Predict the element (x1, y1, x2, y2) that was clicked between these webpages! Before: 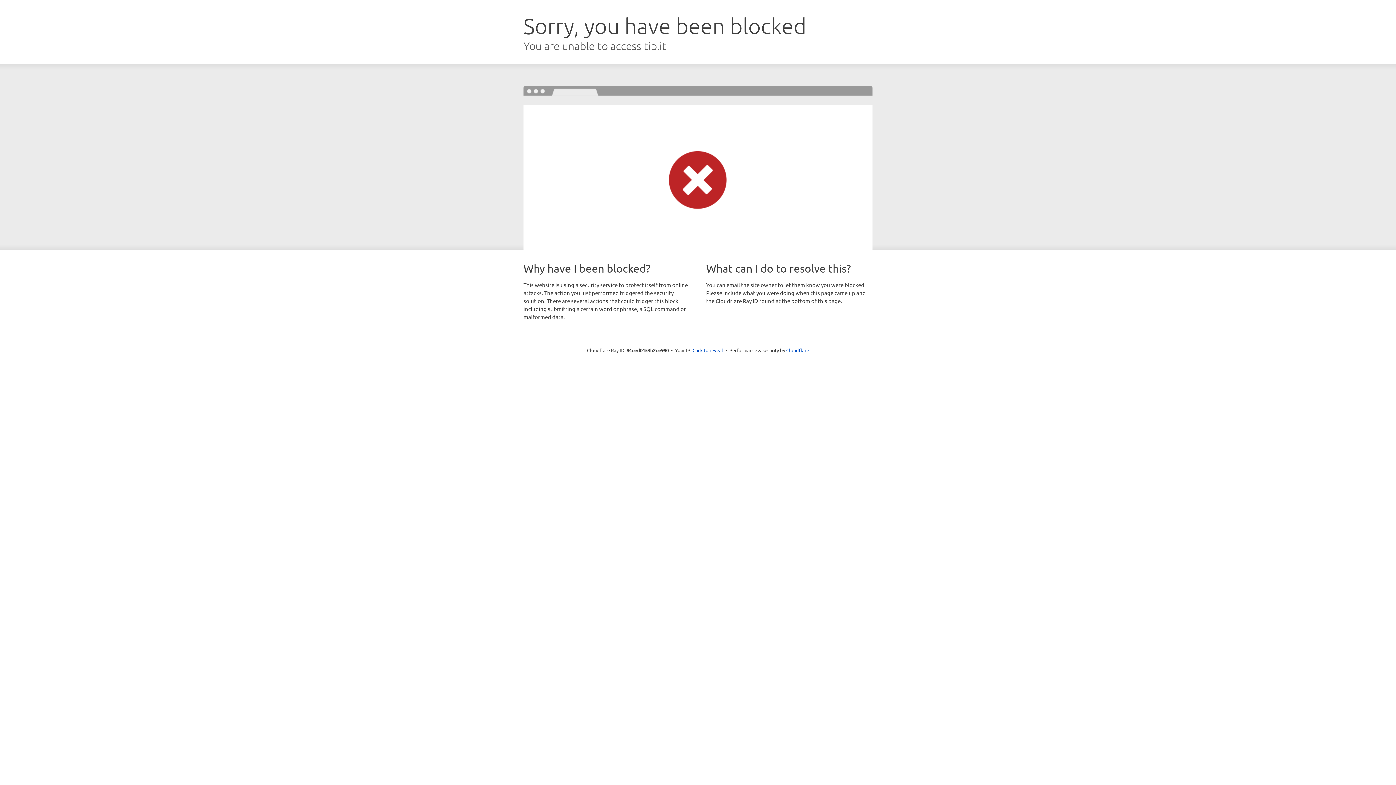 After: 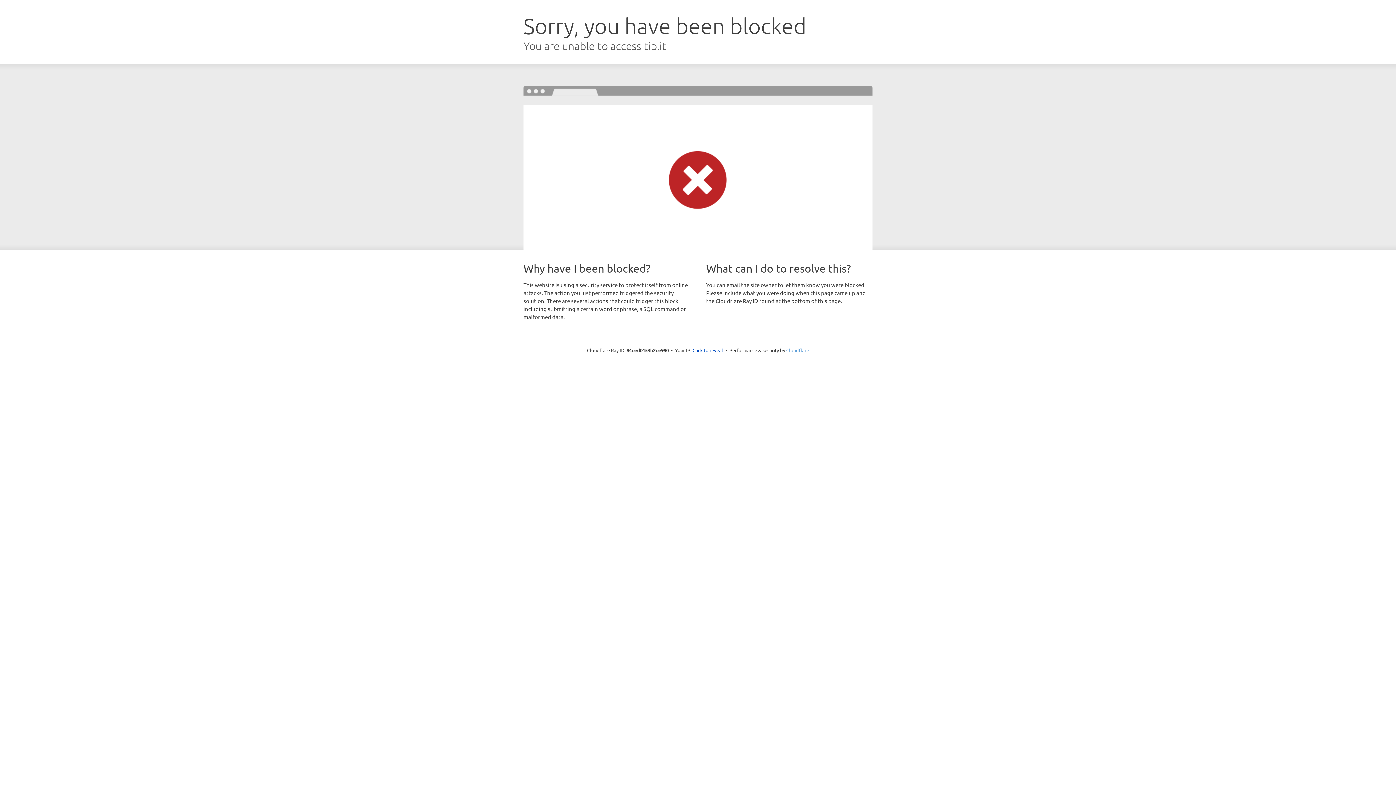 Action: bbox: (786, 347, 809, 353) label: Cloudflare